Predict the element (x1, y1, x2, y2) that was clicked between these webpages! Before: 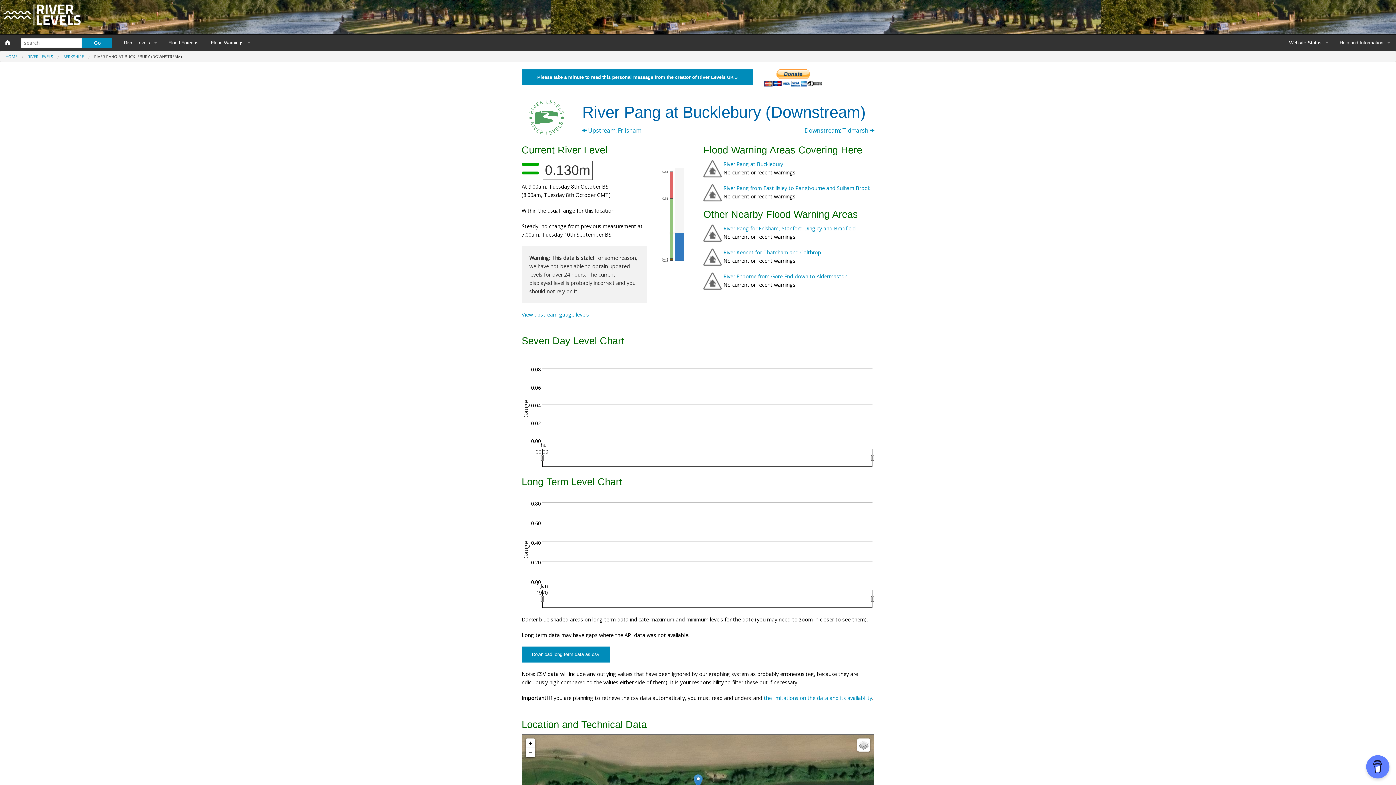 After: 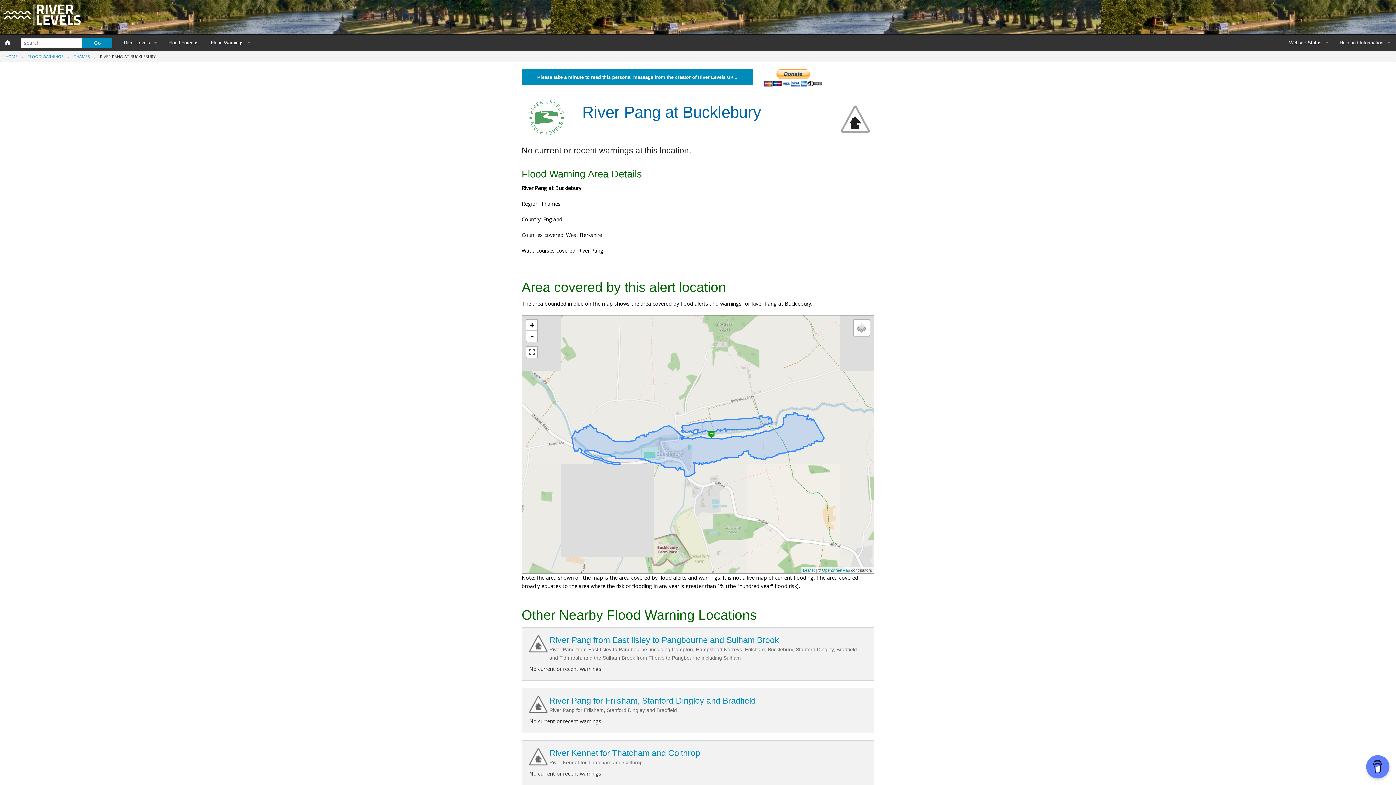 Action: label: River Pang at Bucklebury bbox: (723, 160, 783, 167)